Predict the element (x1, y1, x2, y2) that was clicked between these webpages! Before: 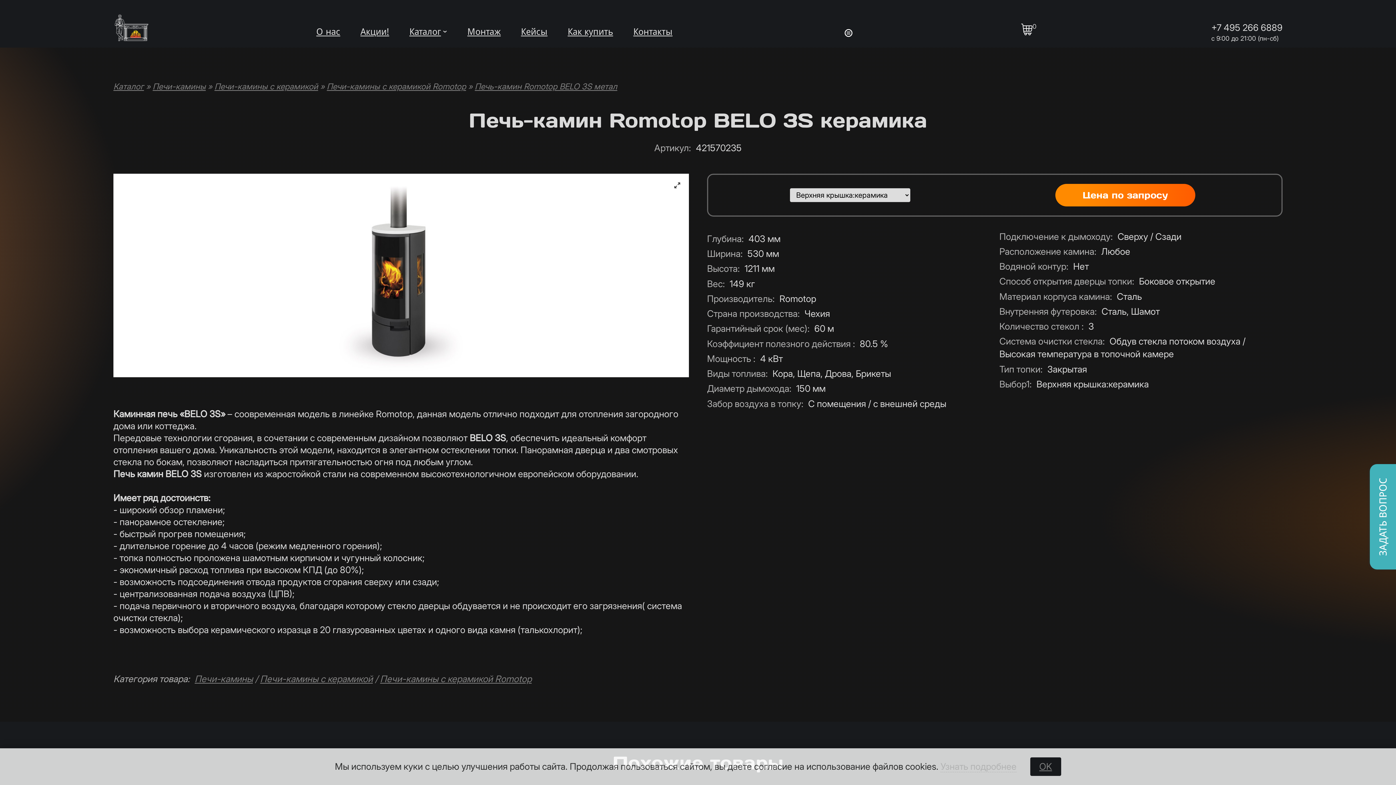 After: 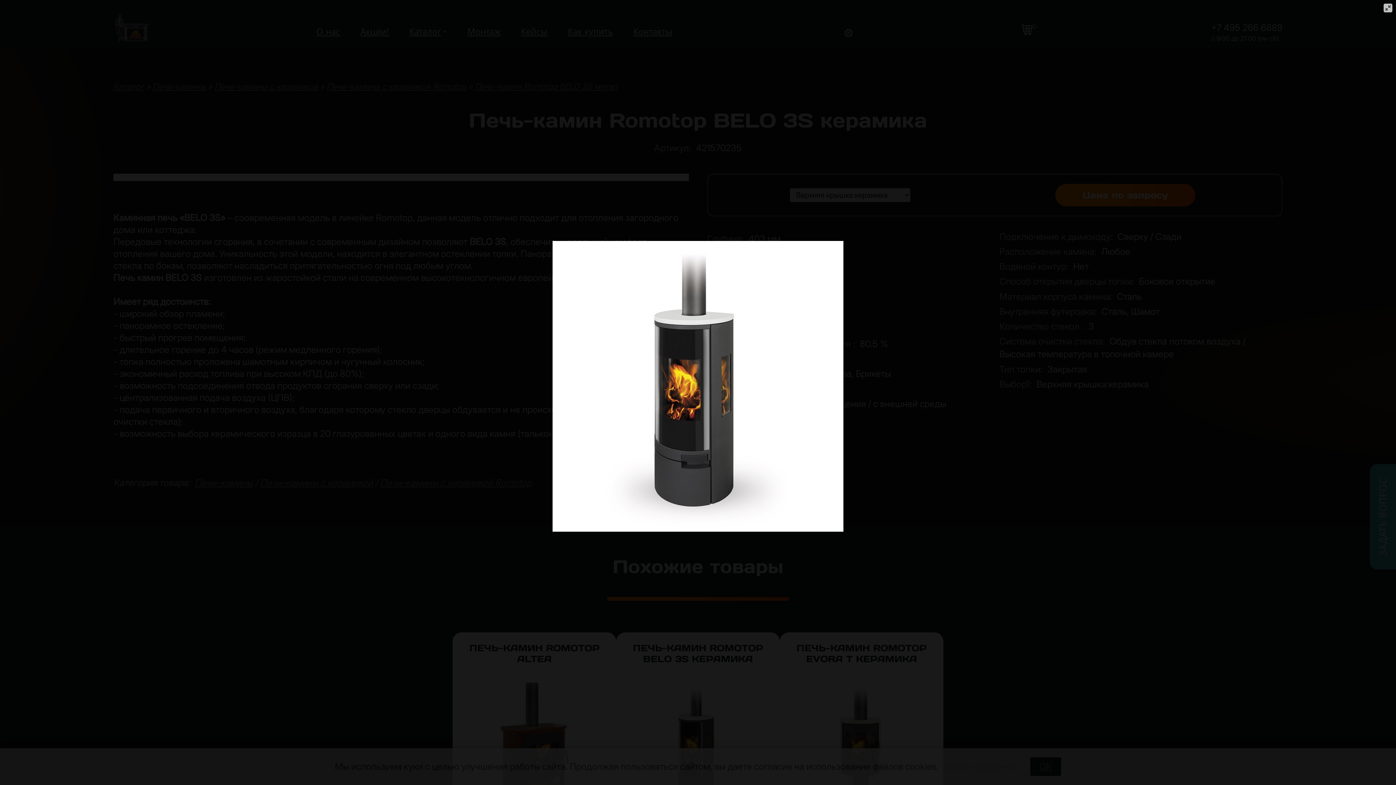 Action: bbox: (673, 181, 681, 189) label: View full-screen